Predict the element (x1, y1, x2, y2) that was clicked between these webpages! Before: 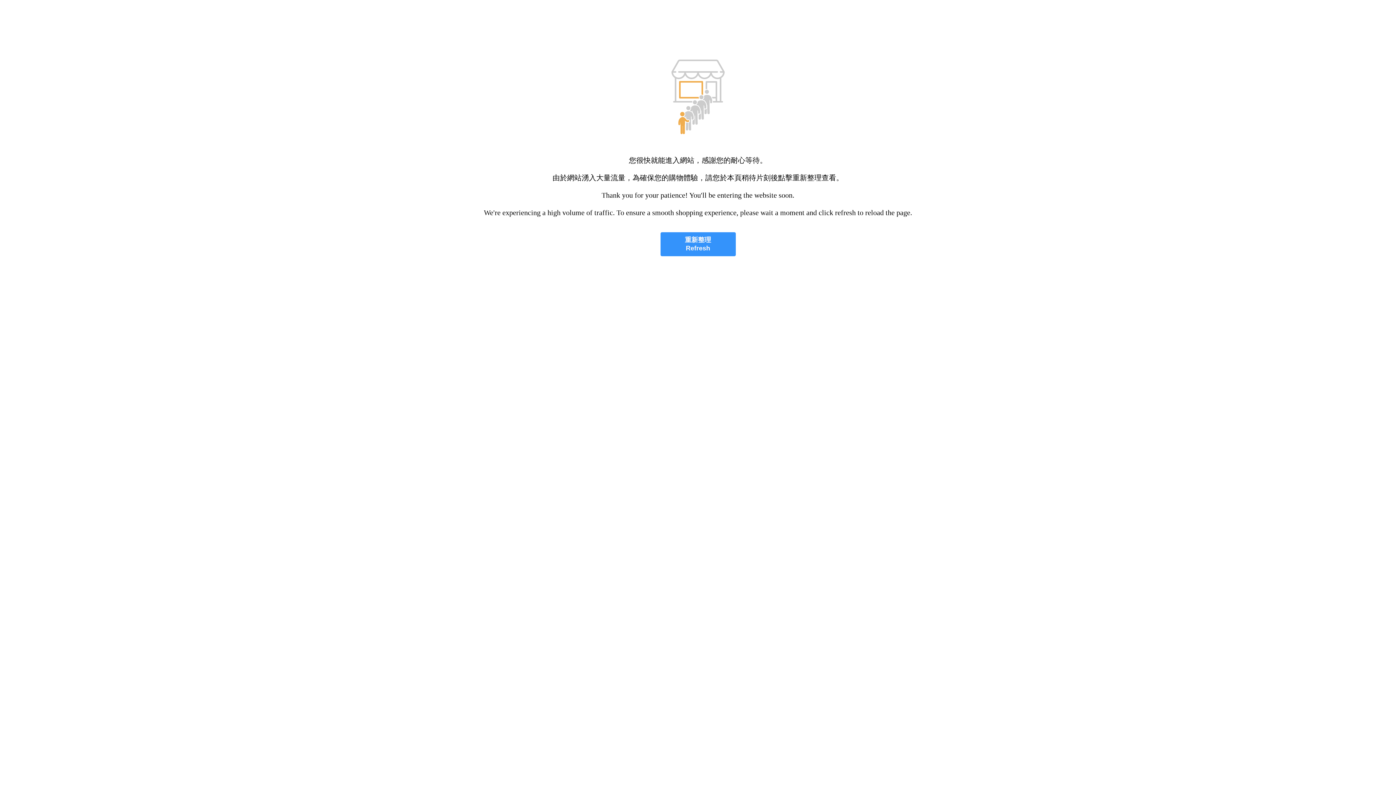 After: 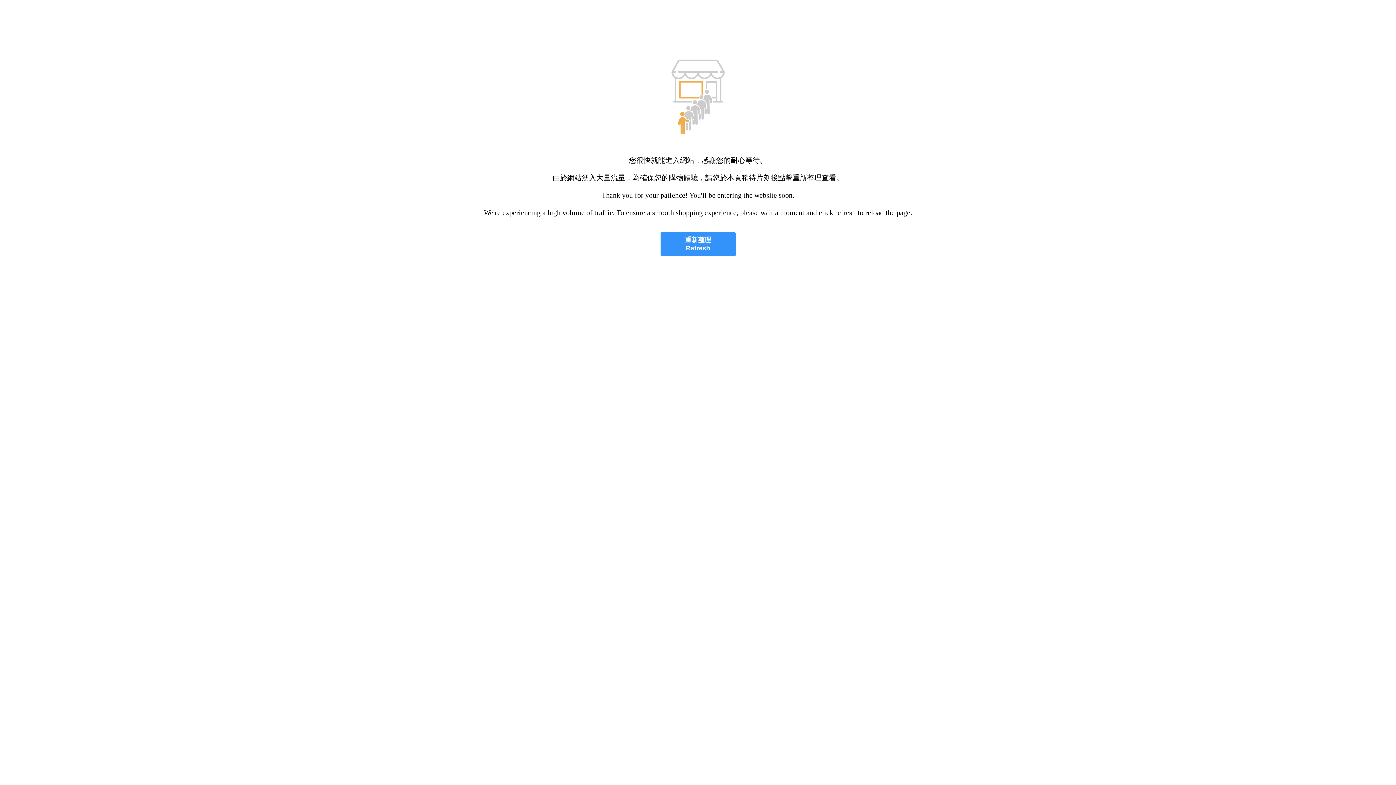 Action: bbox: (660, 232, 735, 256) label: 重新整理
Refresh